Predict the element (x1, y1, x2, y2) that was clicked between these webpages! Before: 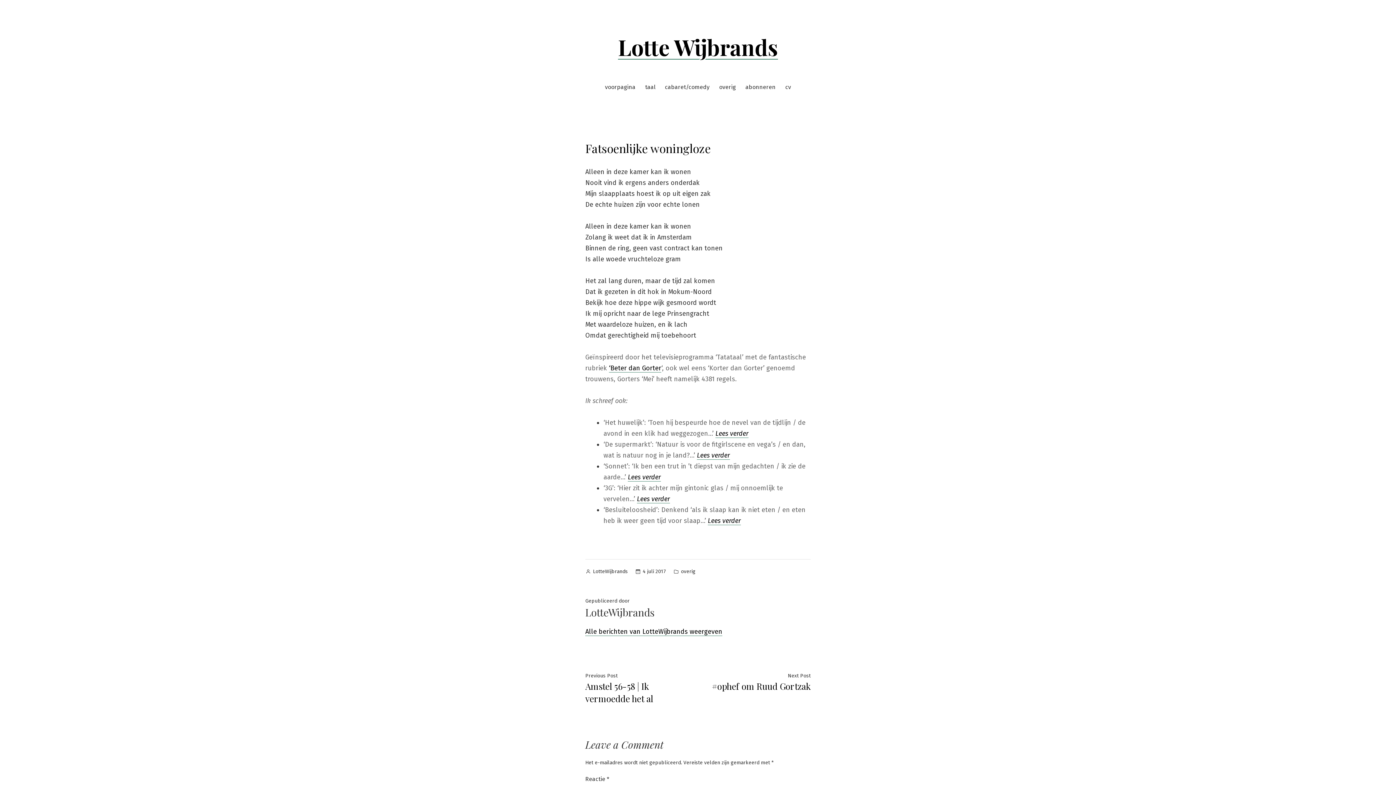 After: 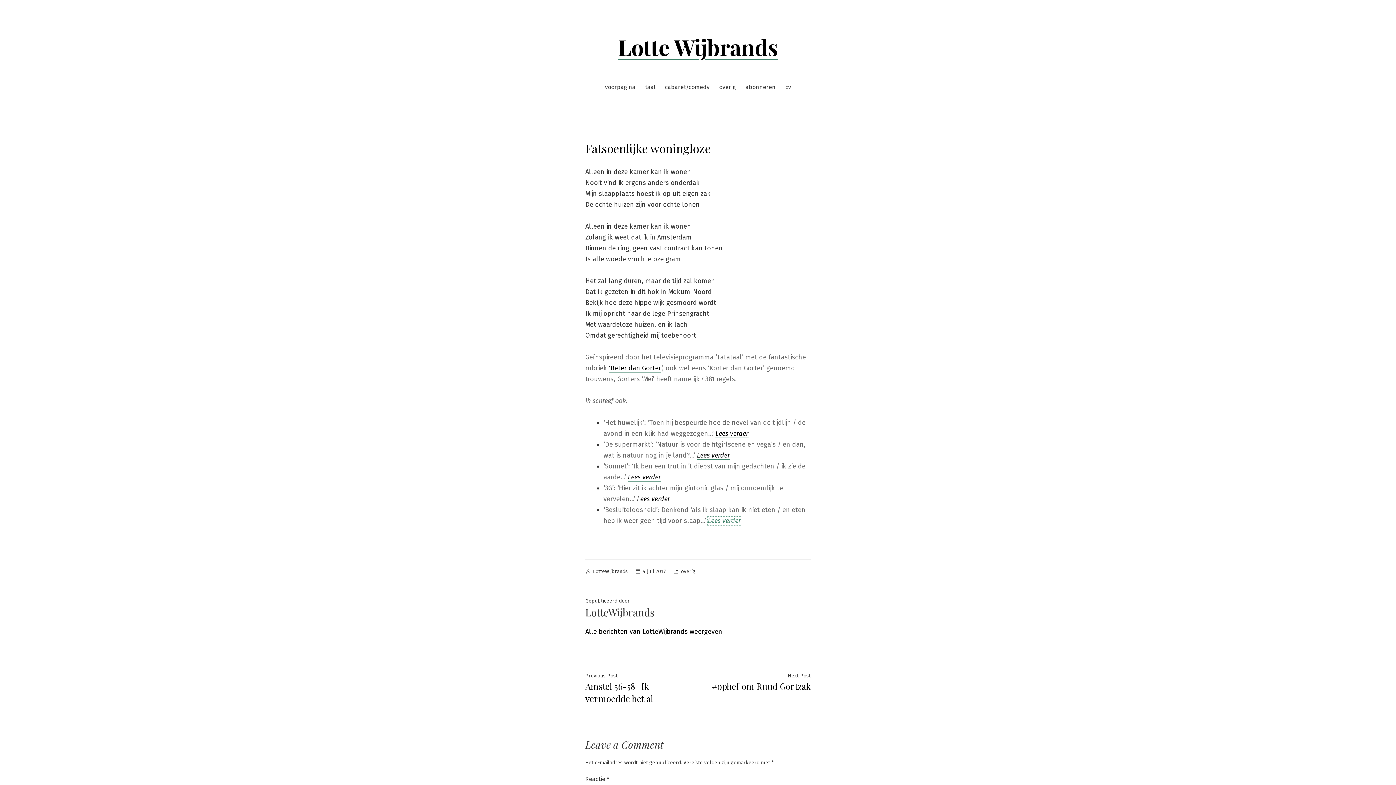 Action: bbox: (708, 517, 741, 525) label: Lees verder